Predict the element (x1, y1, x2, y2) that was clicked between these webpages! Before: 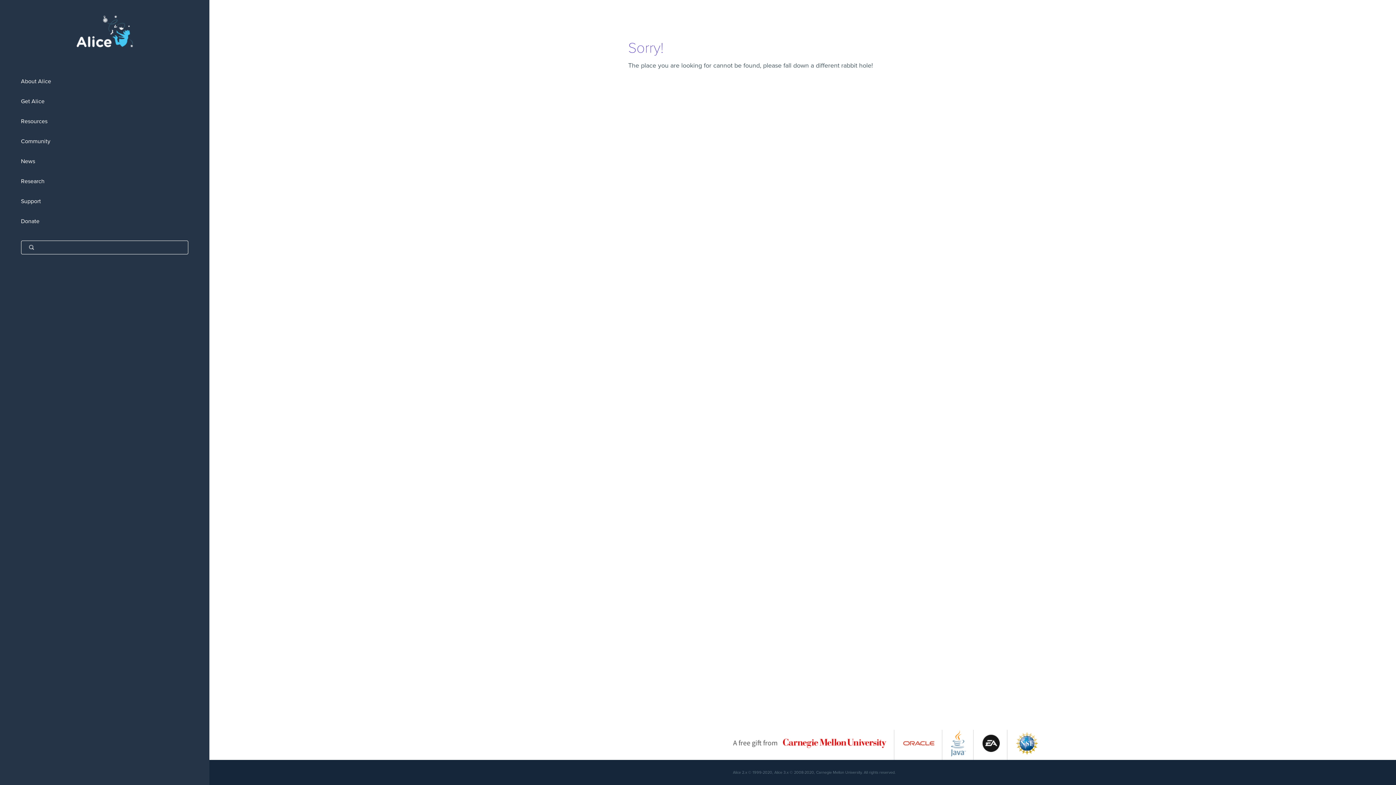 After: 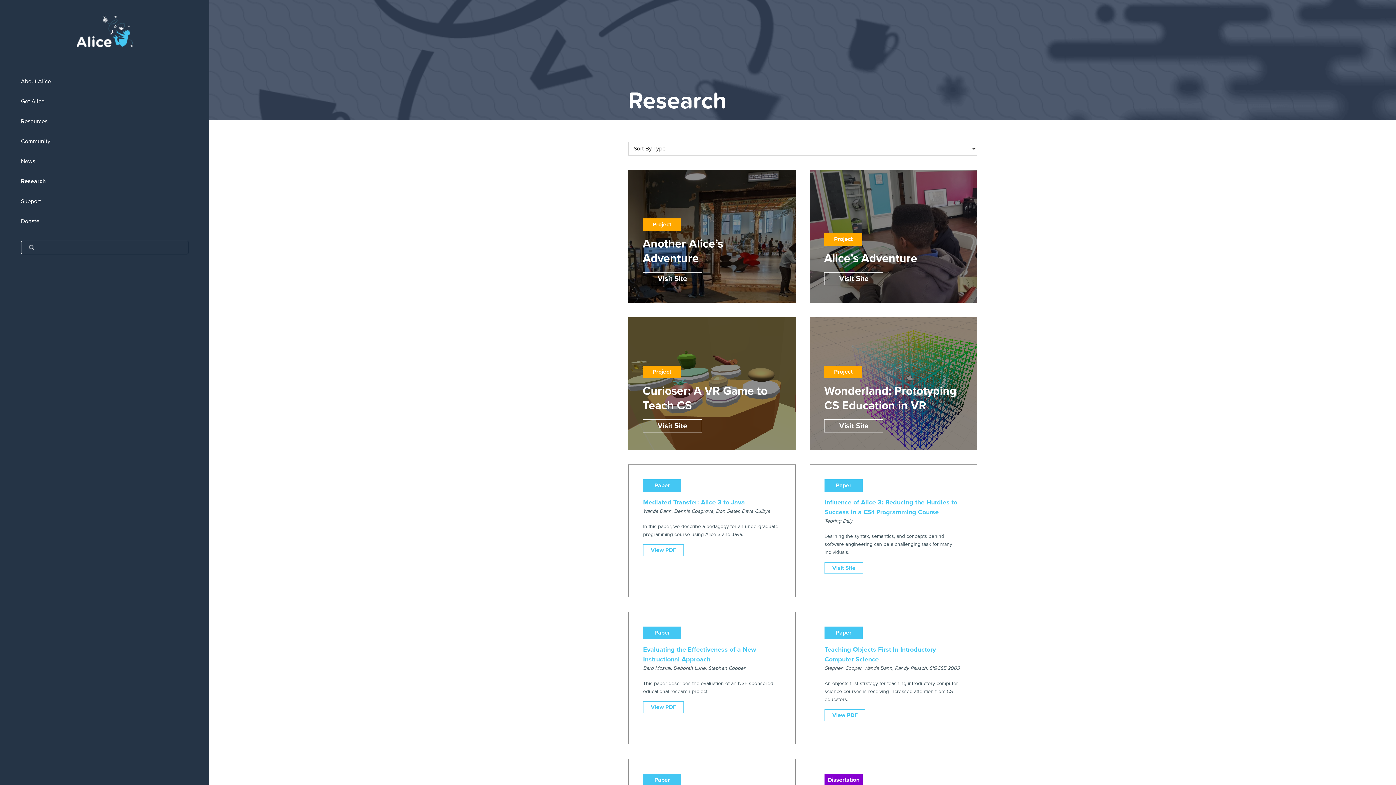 Action: bbox: (0, 171, 209, 191) label: Research